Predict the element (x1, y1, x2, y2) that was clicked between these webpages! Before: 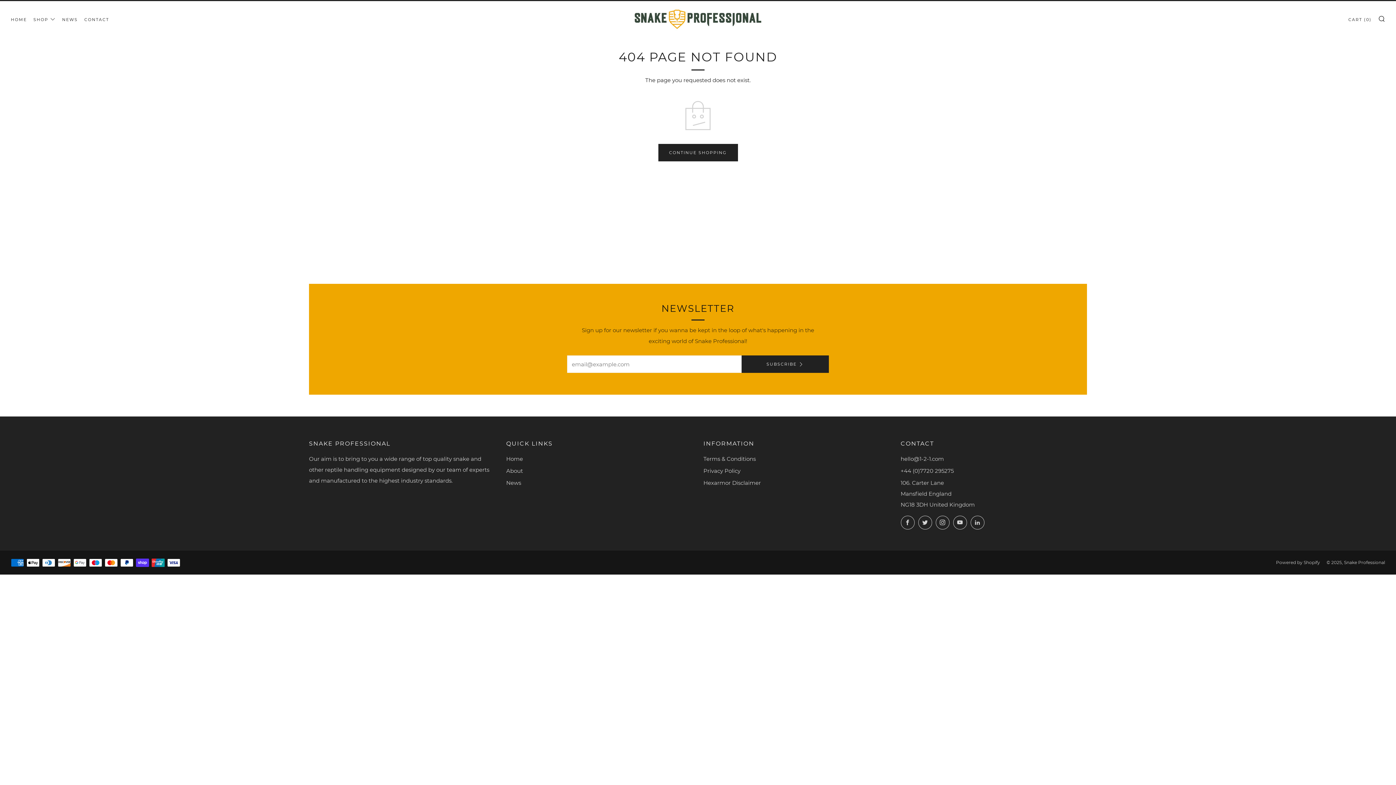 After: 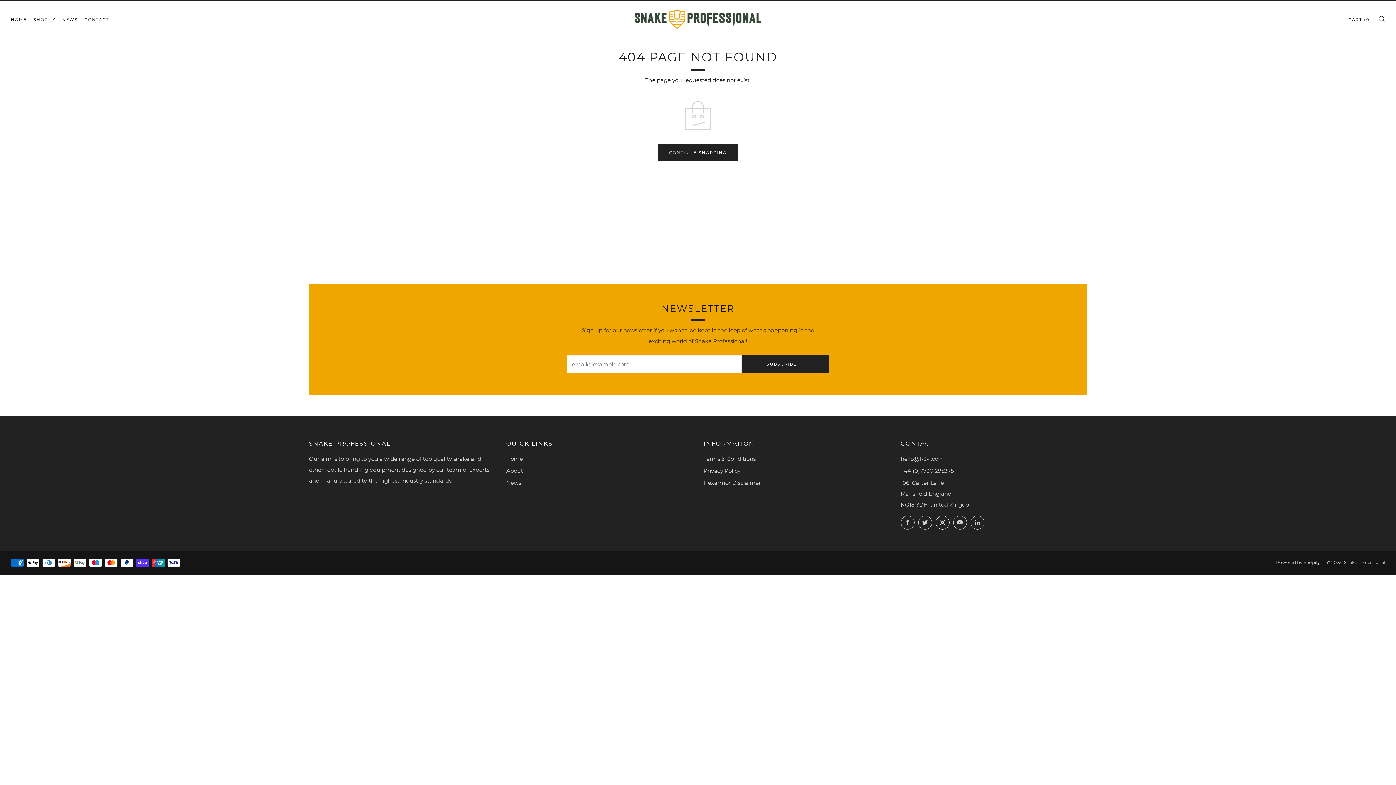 Action: bbox: (935, 516, 949, 529) label: 	
Instagram